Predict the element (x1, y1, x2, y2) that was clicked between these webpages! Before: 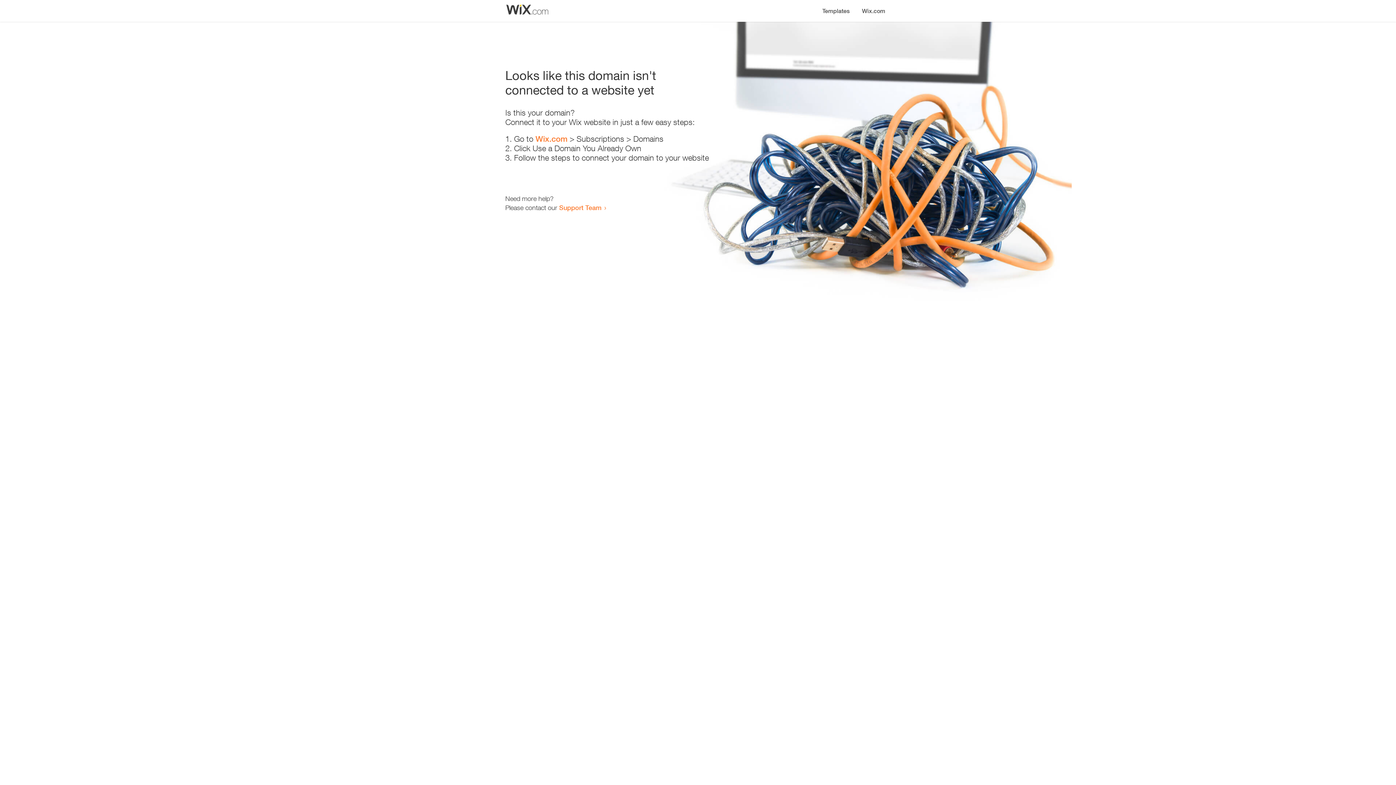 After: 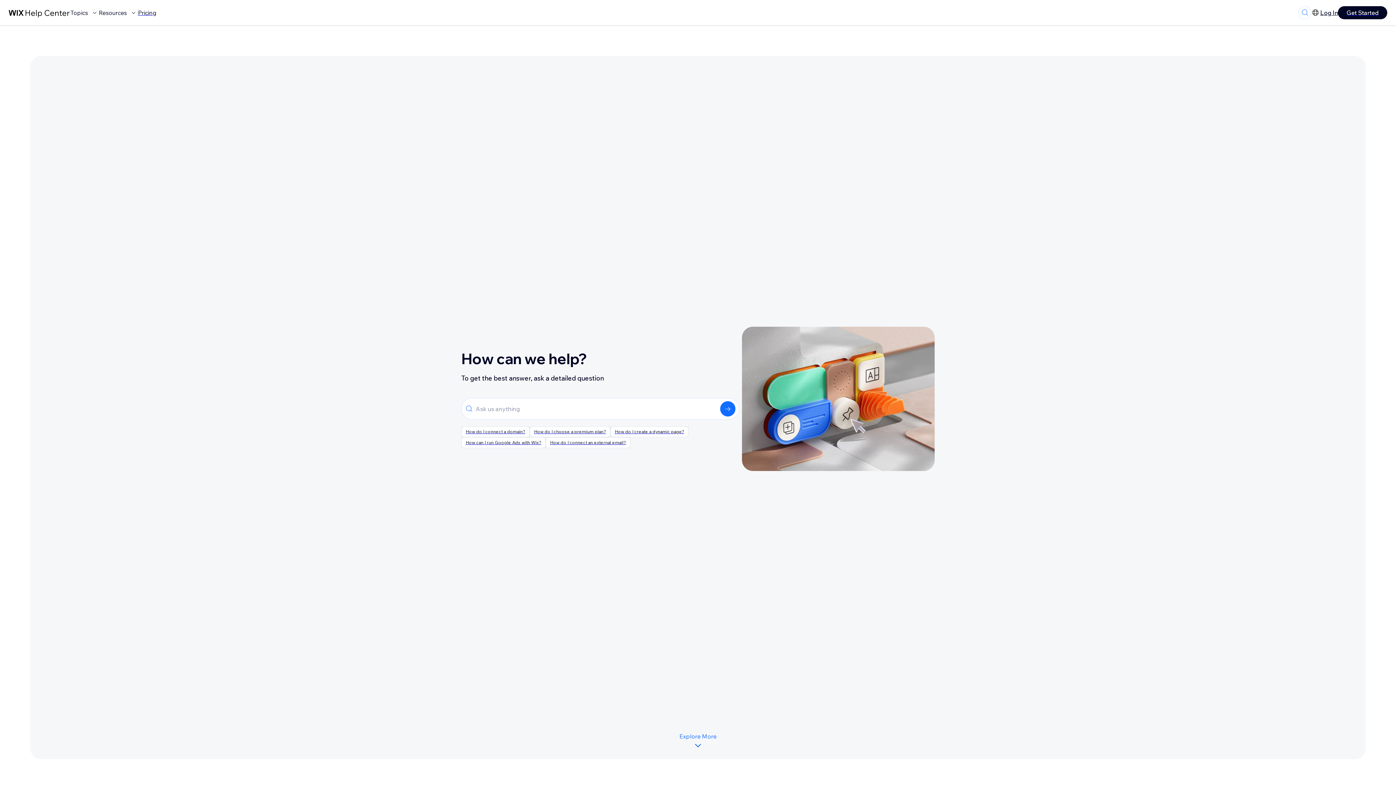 Action: label: Support Team bbox: (559, 203, 601, 211)